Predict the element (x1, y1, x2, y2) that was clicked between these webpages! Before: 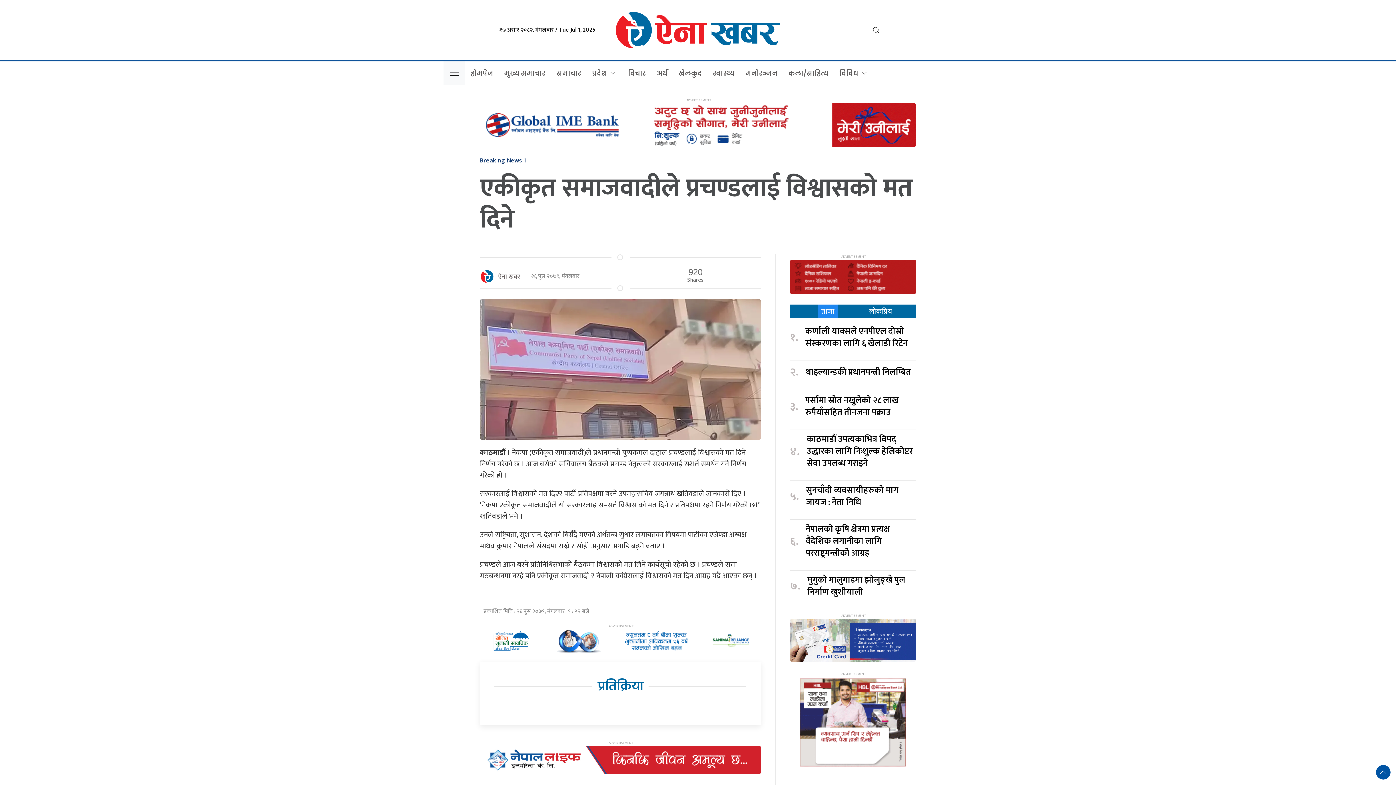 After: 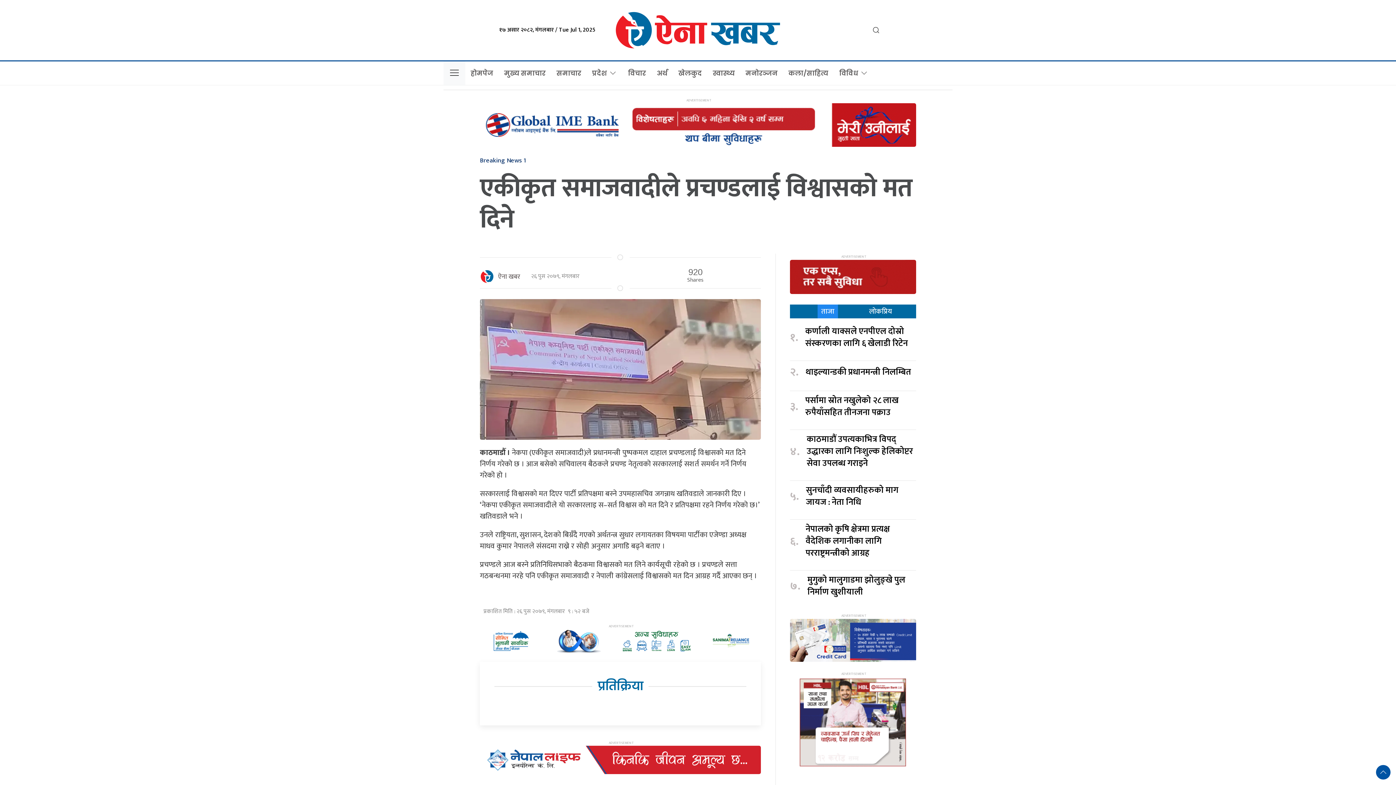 Action: bbox: (597, 678, 643, 694) label: प्रतिक्रिया